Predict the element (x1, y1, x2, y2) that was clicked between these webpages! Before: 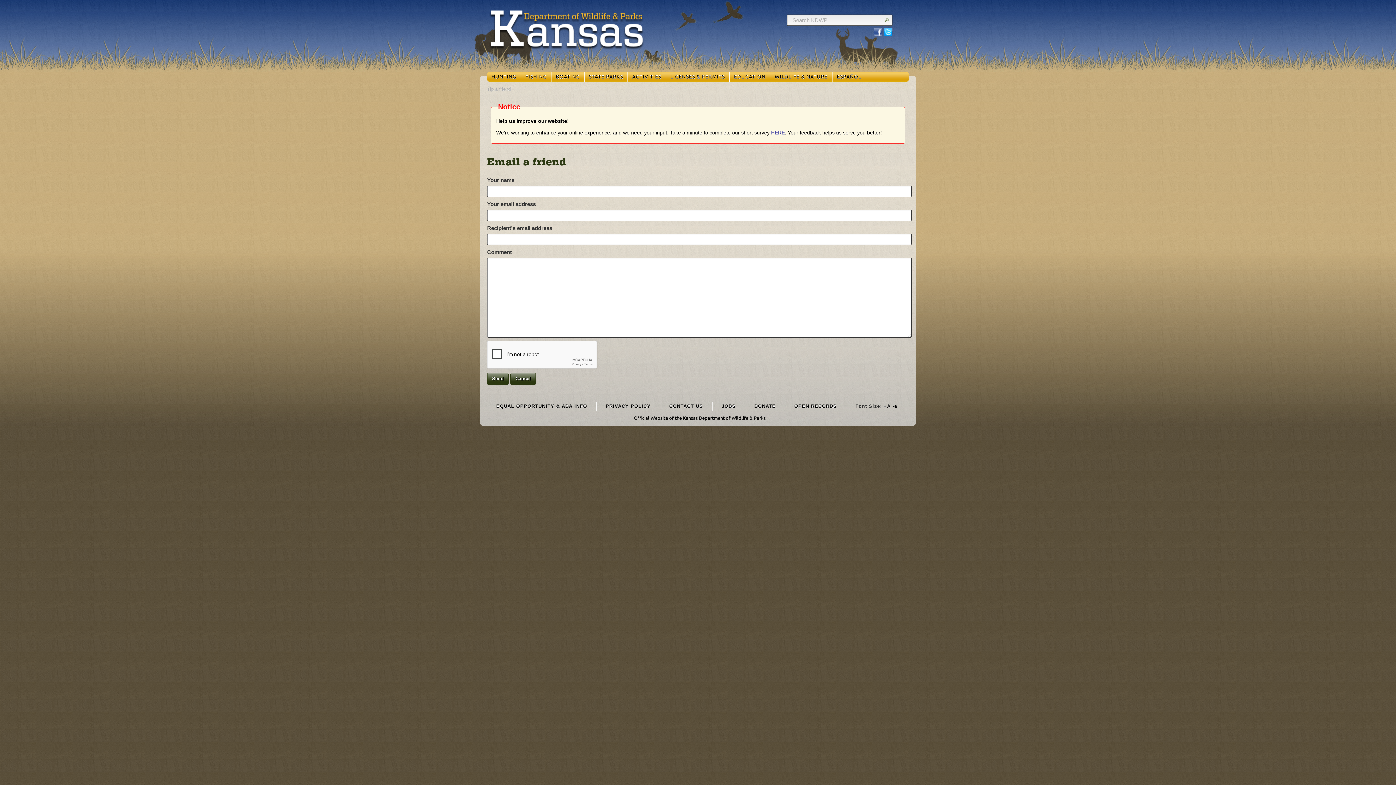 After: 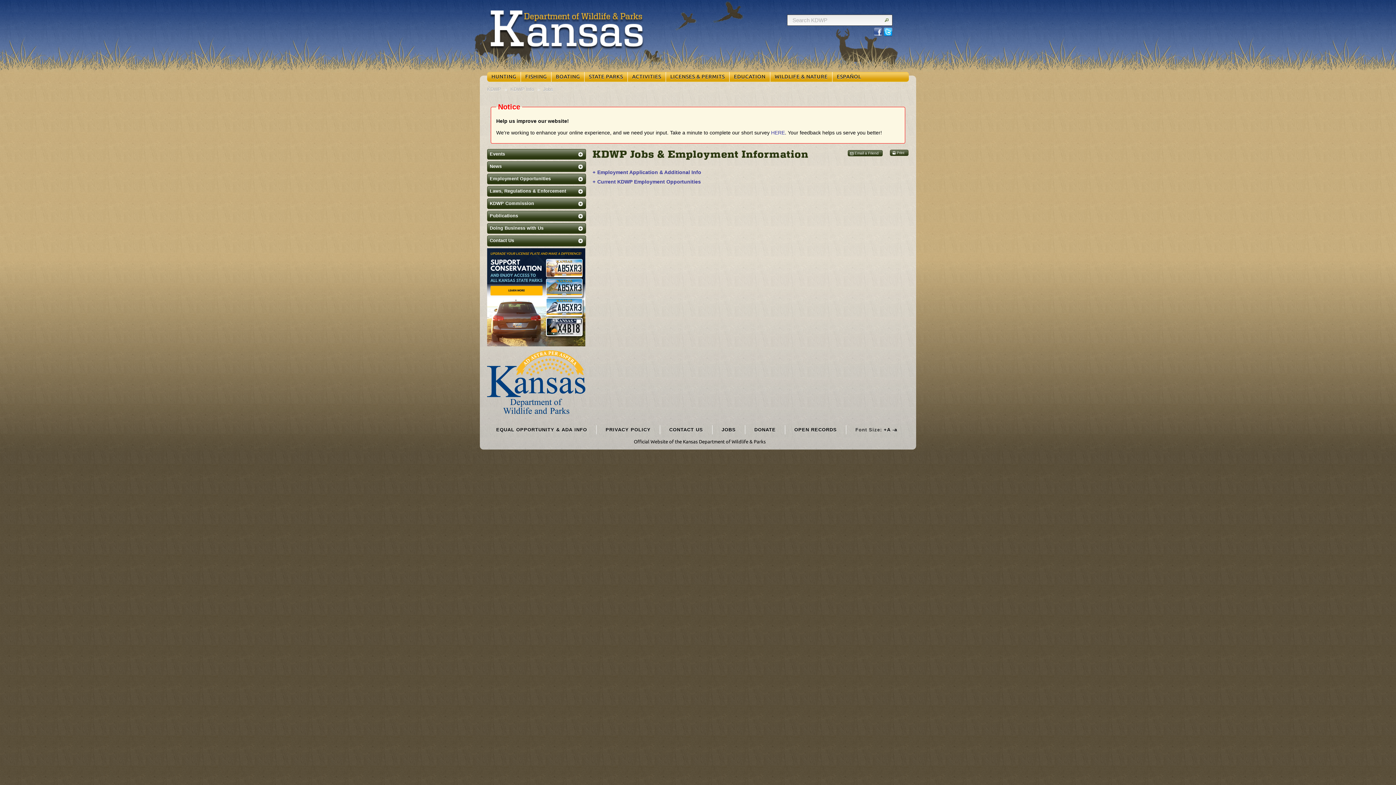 Action: bbox: (721, 403, 736, 409) label: JOBS